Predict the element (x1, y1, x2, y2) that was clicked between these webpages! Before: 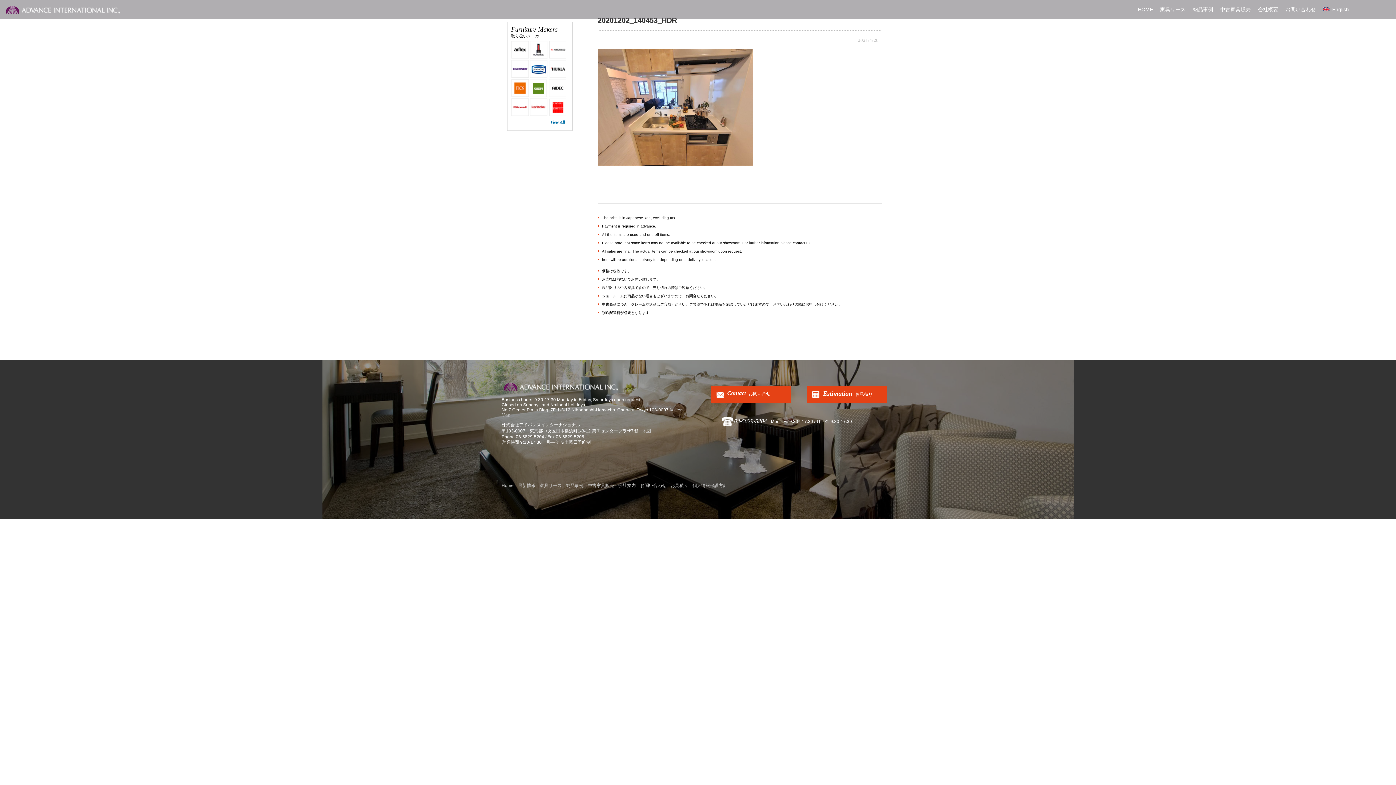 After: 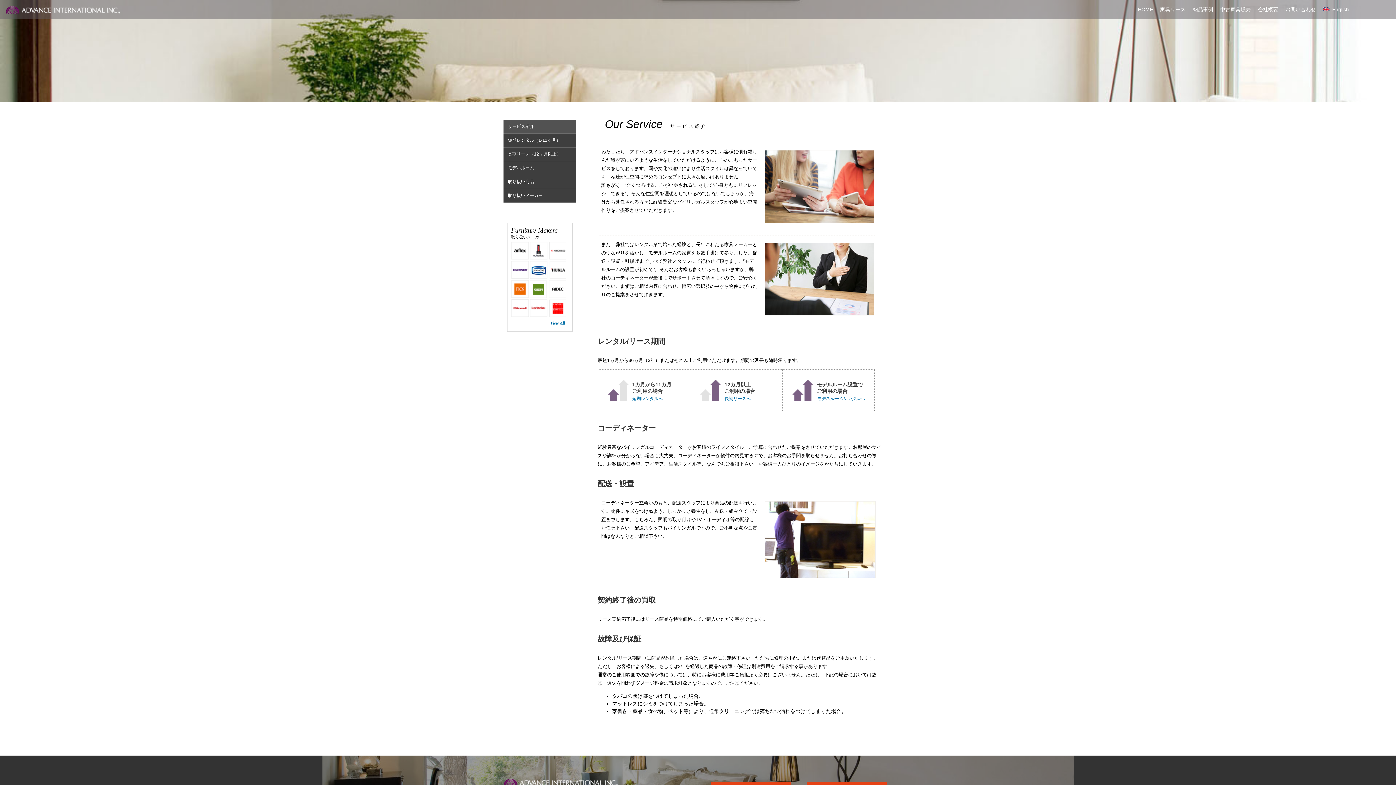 Action: bbox: (540, 483, 561, 488) label: 家具リース